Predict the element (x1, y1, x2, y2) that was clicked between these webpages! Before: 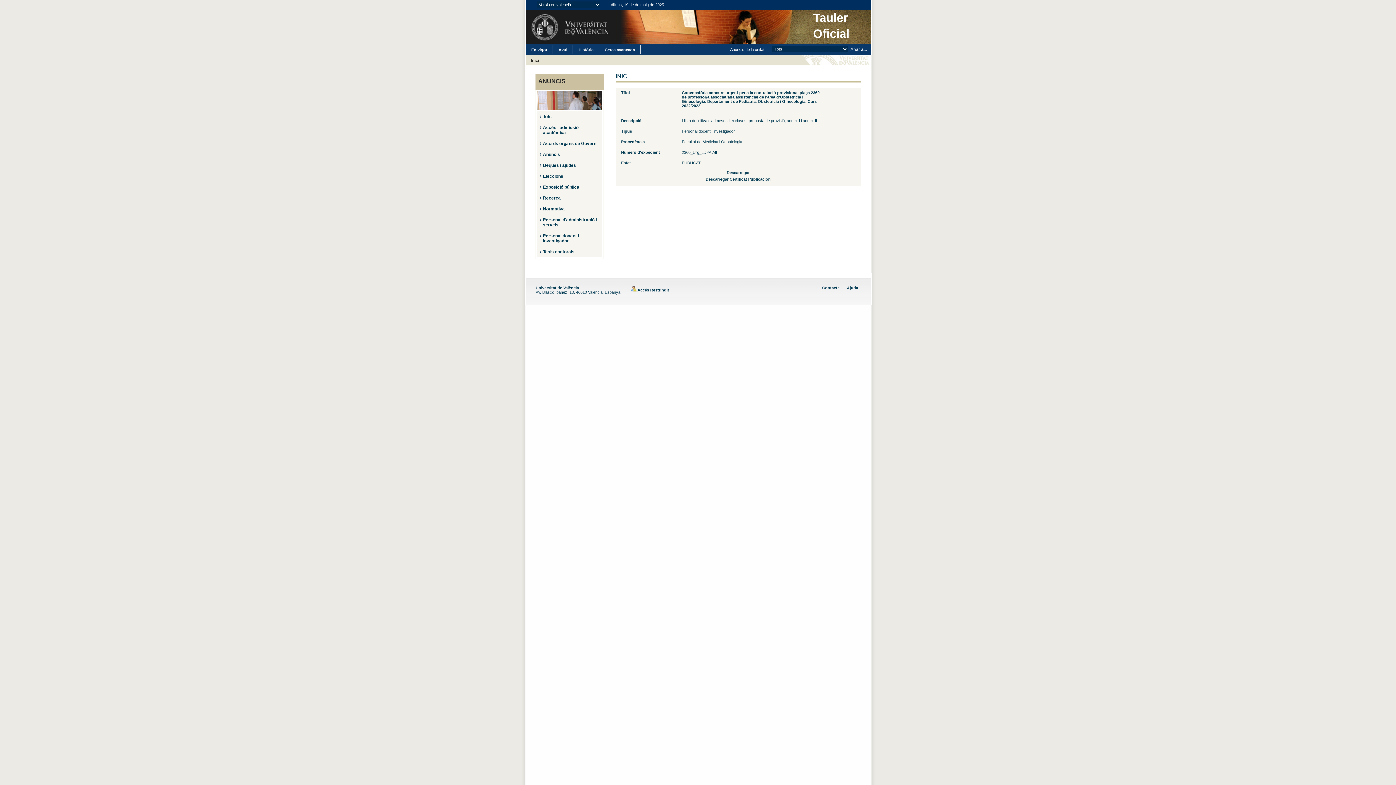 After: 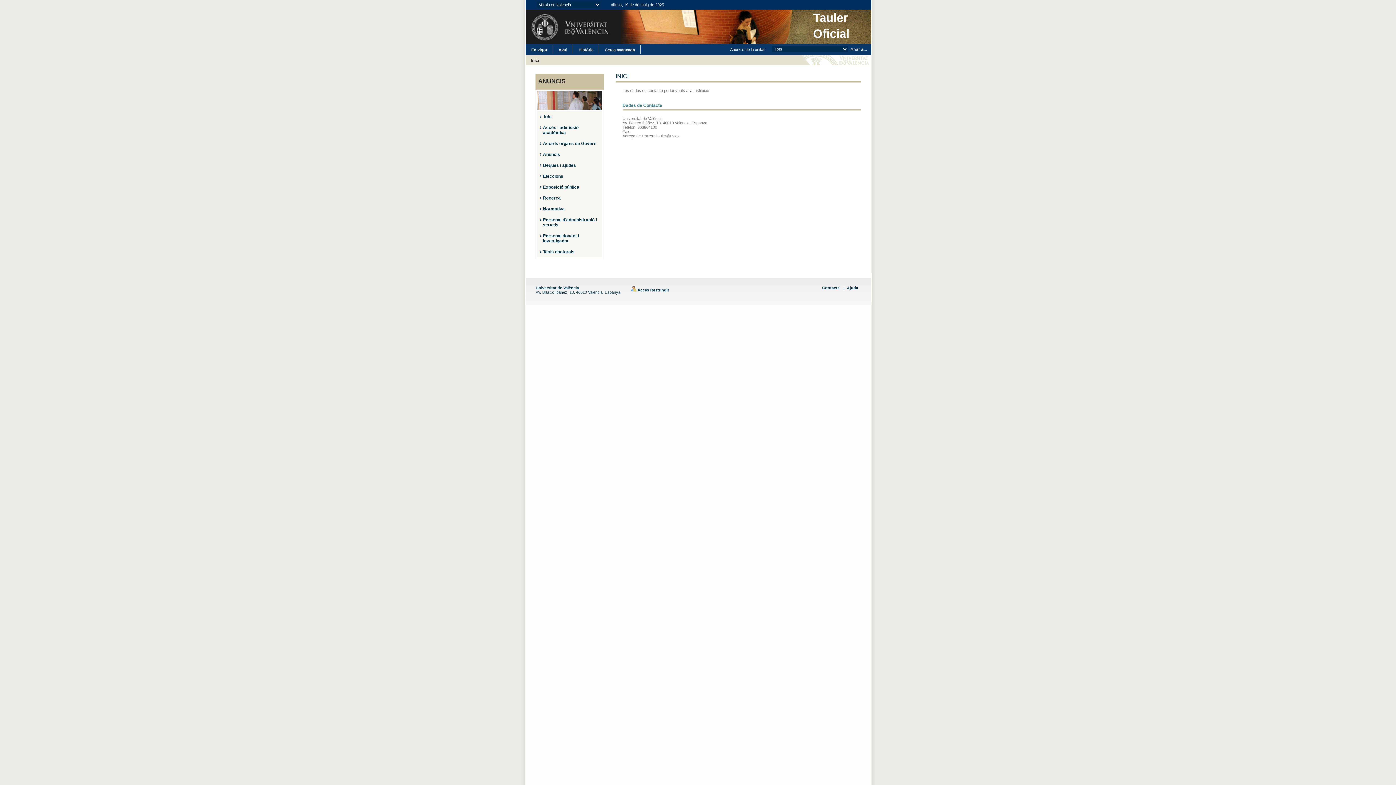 Action: bbox: (822, 285, 839, 290) label: Contacte